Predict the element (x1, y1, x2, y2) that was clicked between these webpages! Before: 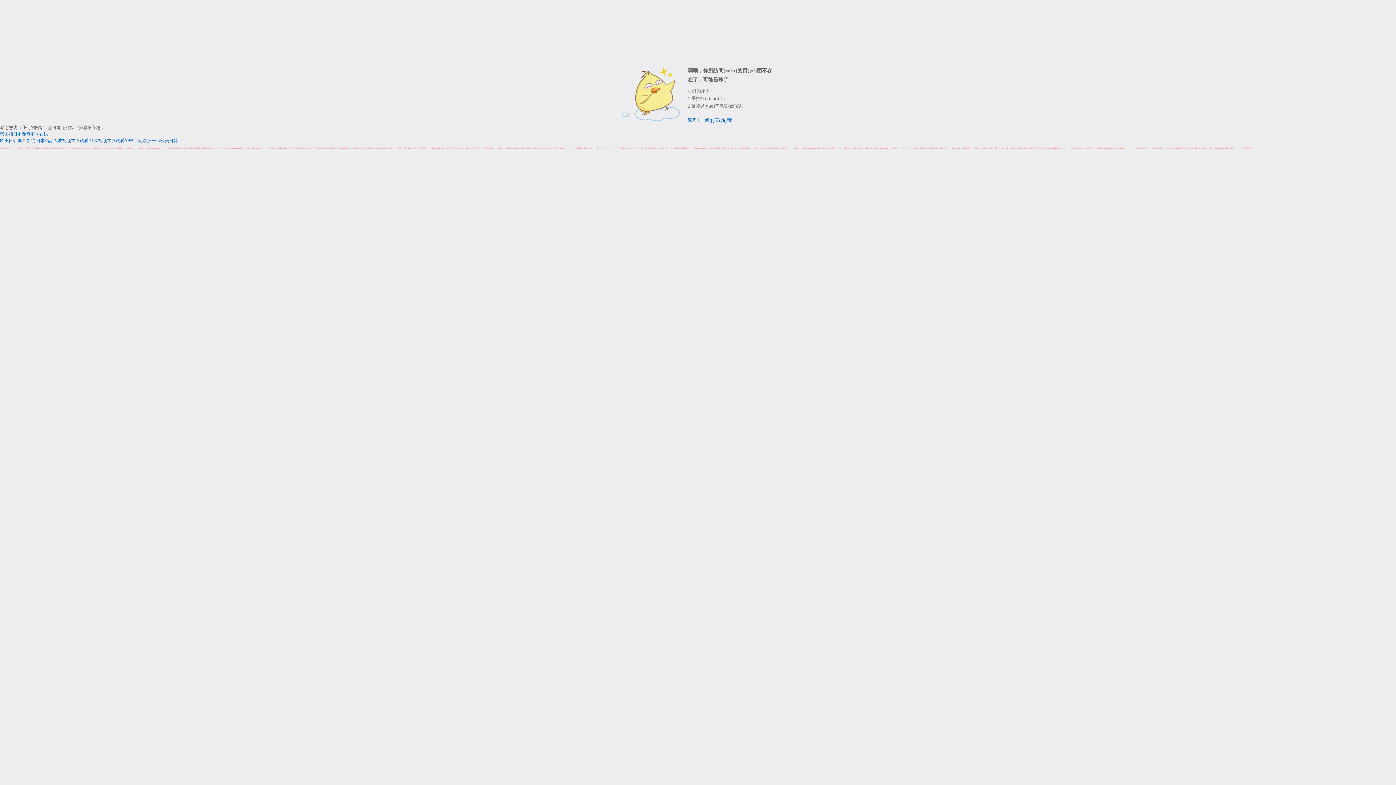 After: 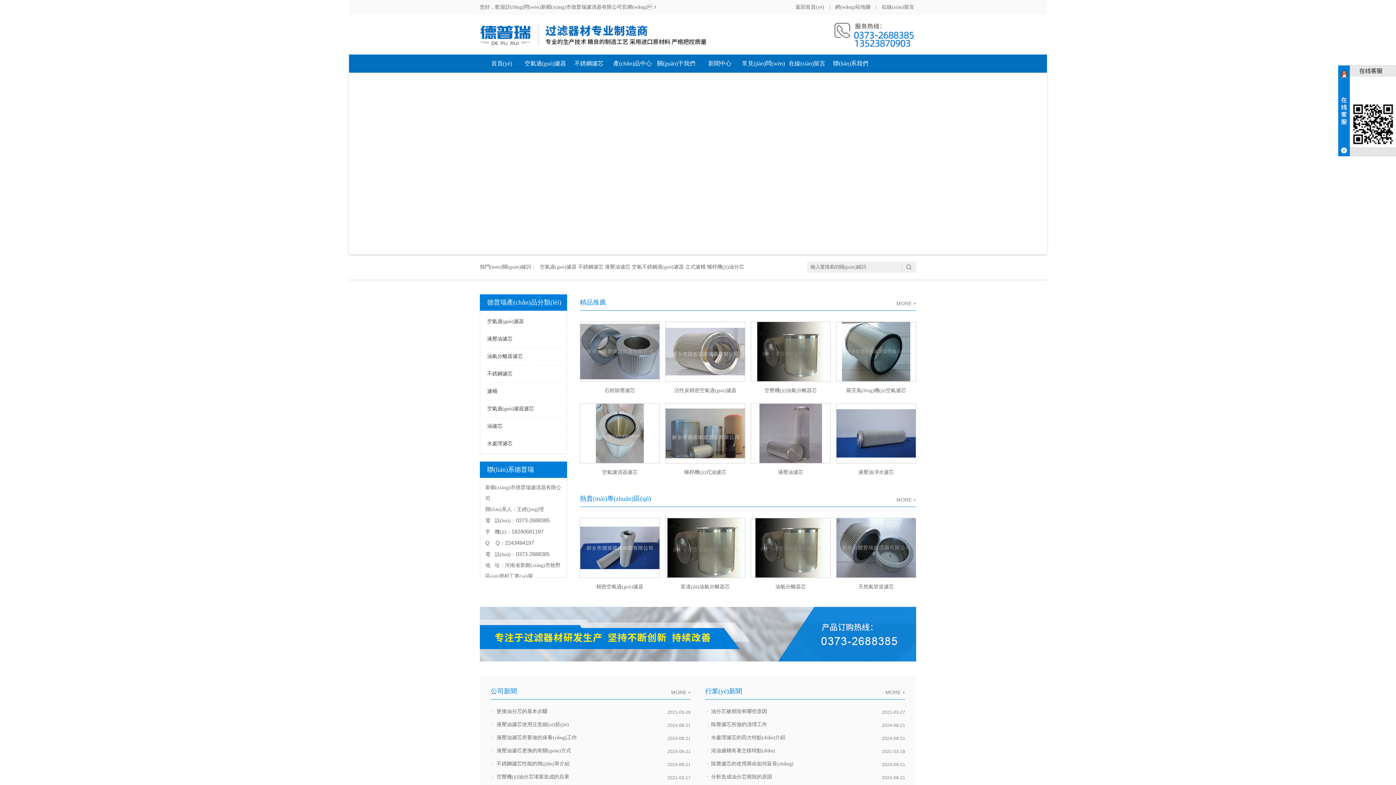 Action: label: 韩国和日本免费不卡在线 bbox: (0, 131, 48, 136)